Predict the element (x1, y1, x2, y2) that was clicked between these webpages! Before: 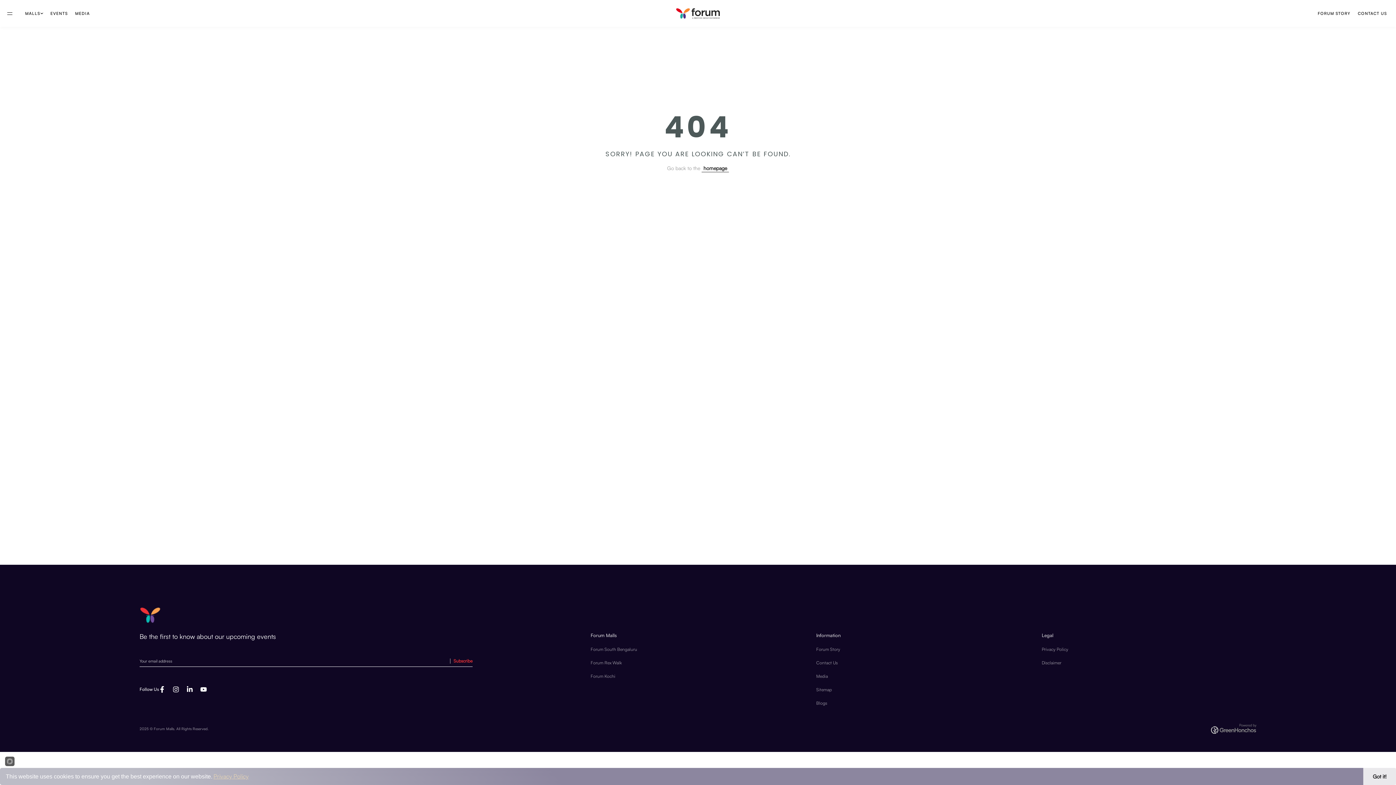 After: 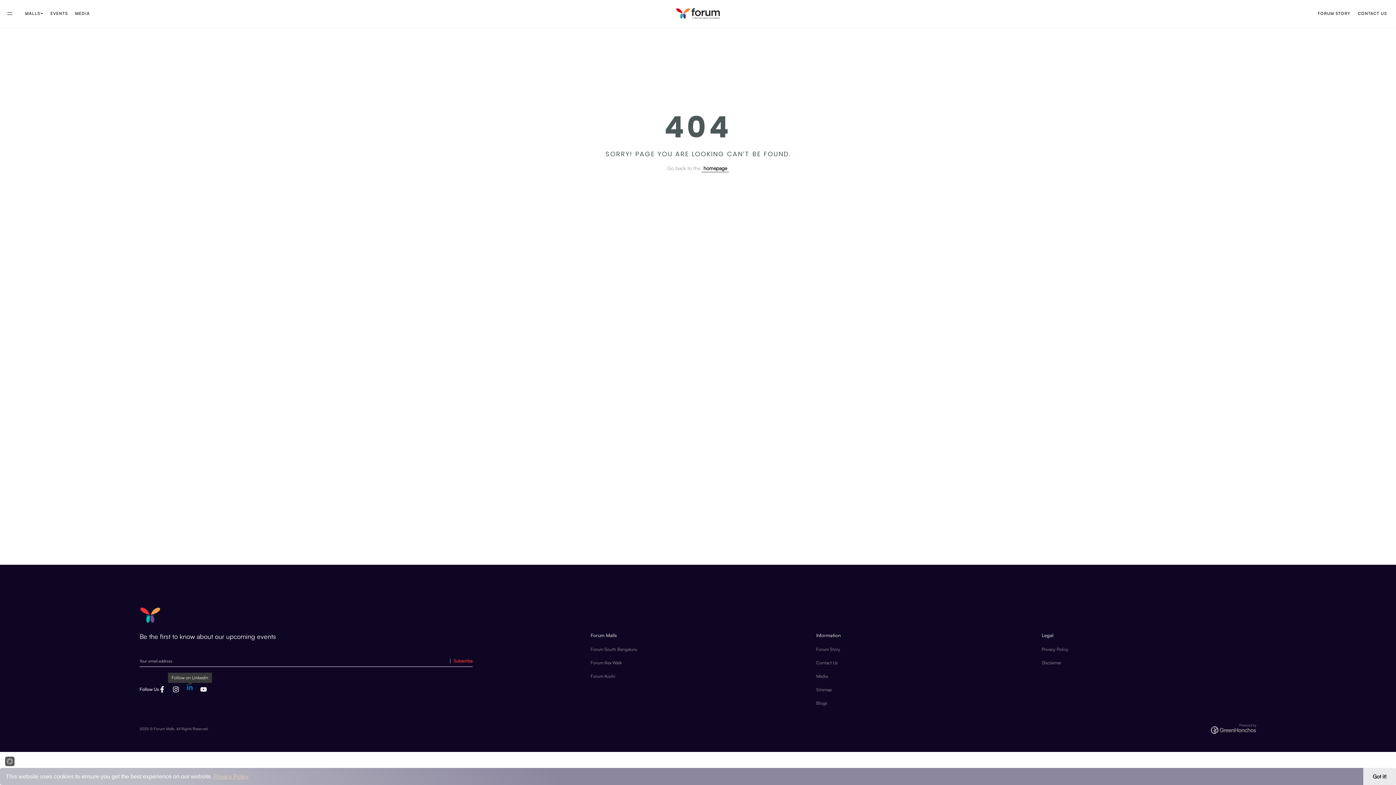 Action: bbox: (186, 685, 193, 694)